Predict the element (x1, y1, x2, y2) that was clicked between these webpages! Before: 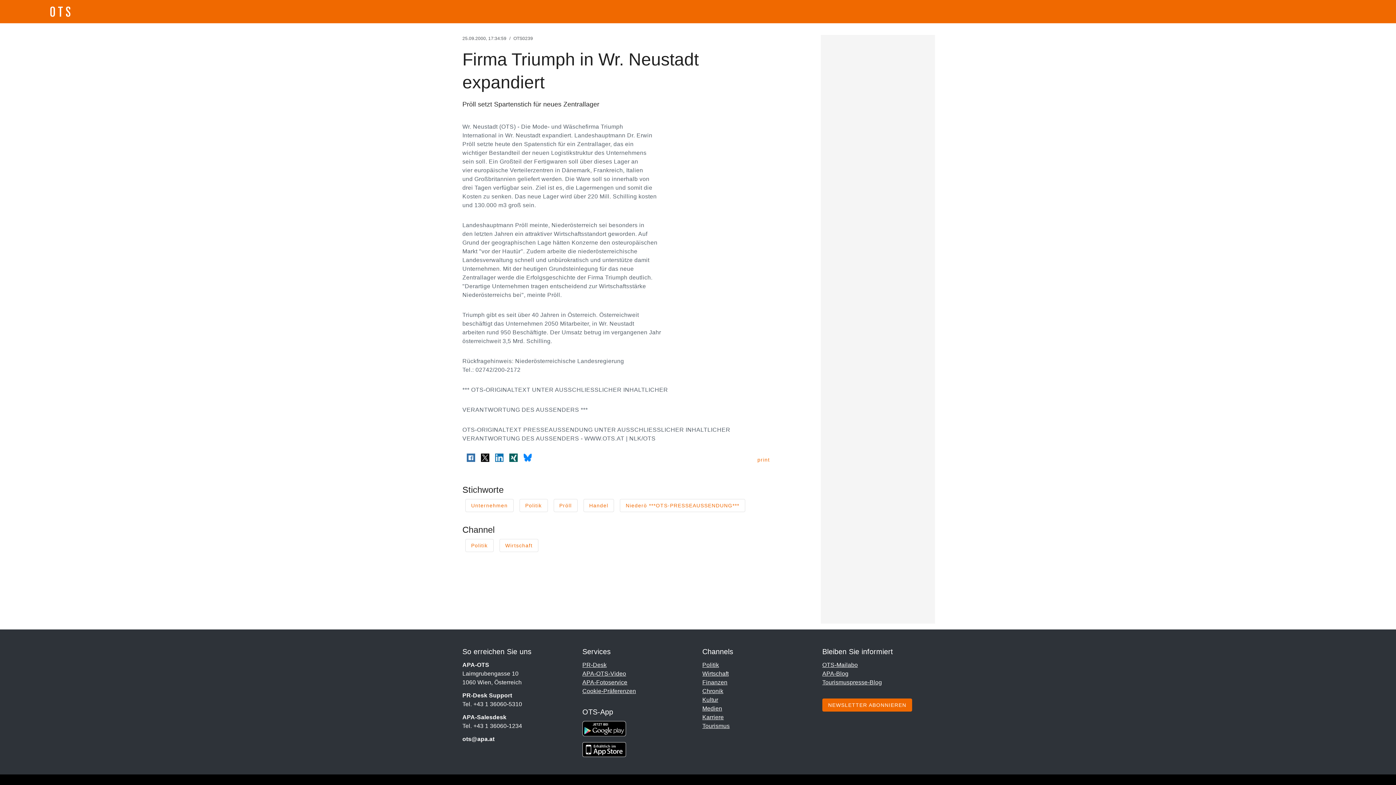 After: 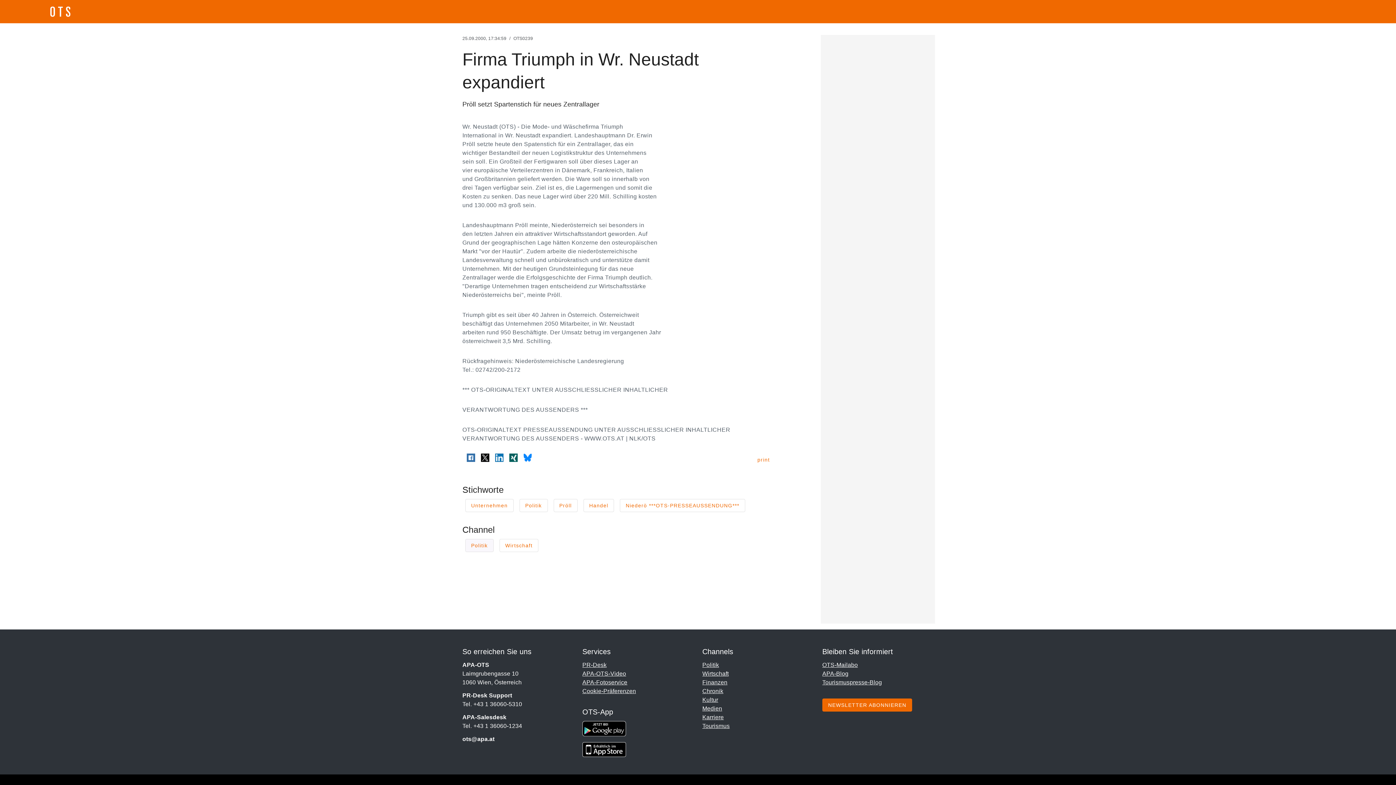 Action: label: Politik bbox: (465, 539, 493, 552)